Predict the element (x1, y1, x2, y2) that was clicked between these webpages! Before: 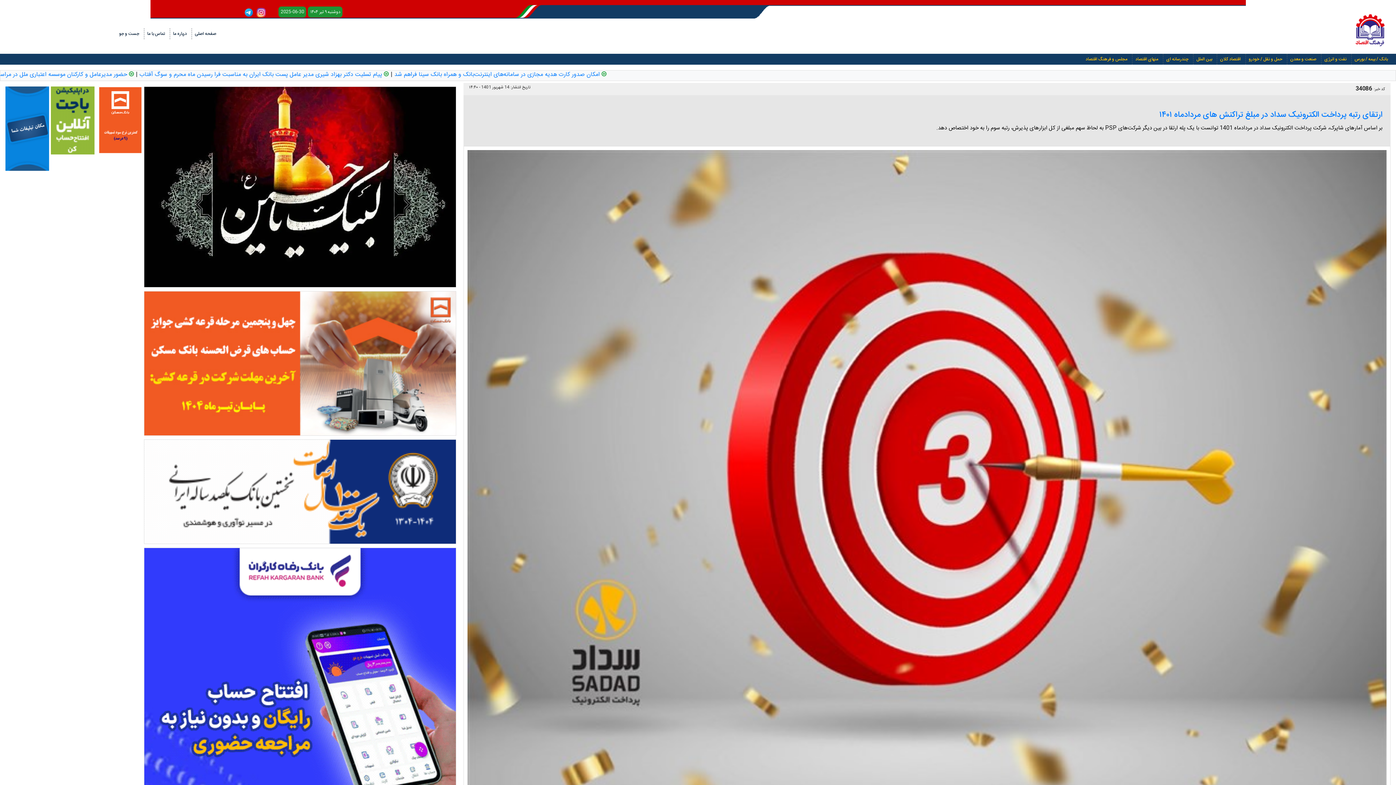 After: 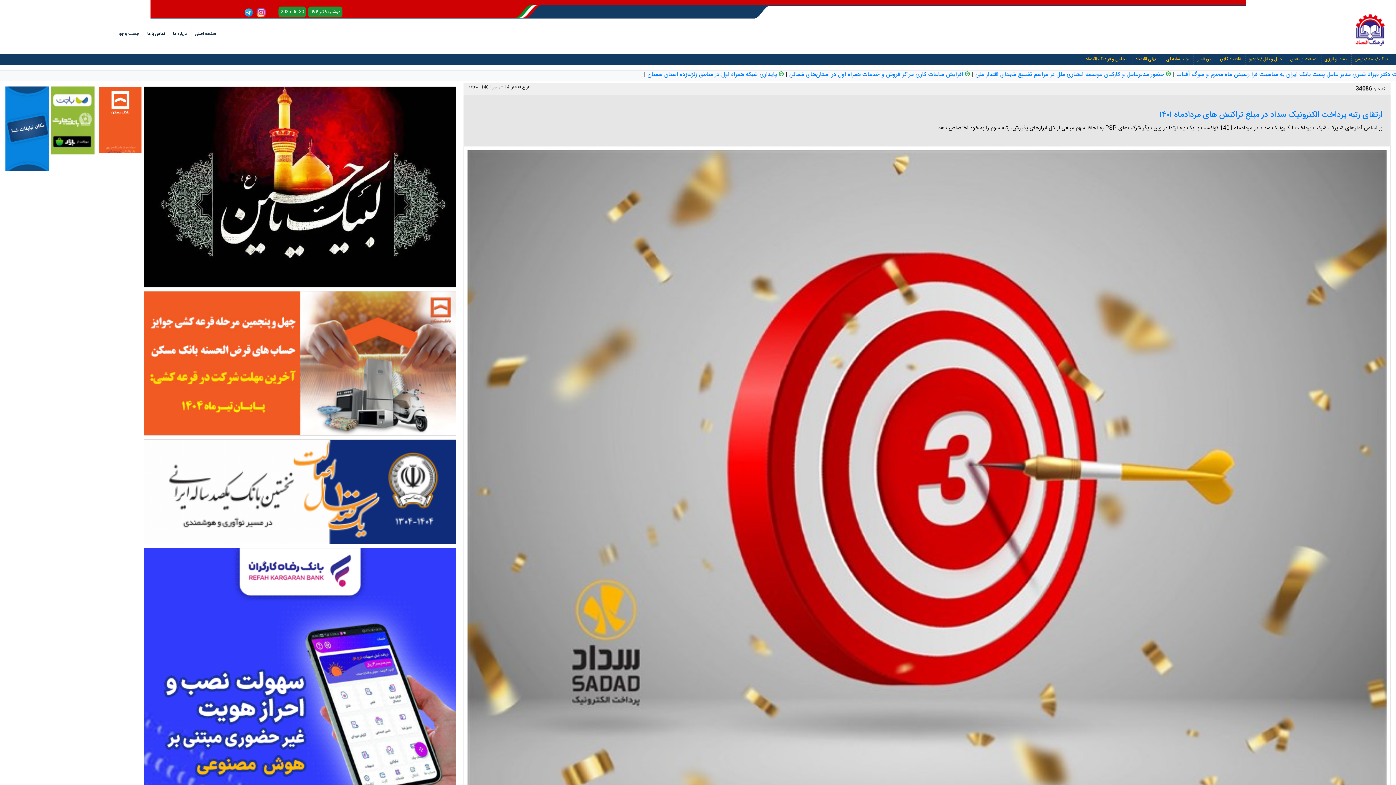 Action: bbox: (50, 81, 96, 154)